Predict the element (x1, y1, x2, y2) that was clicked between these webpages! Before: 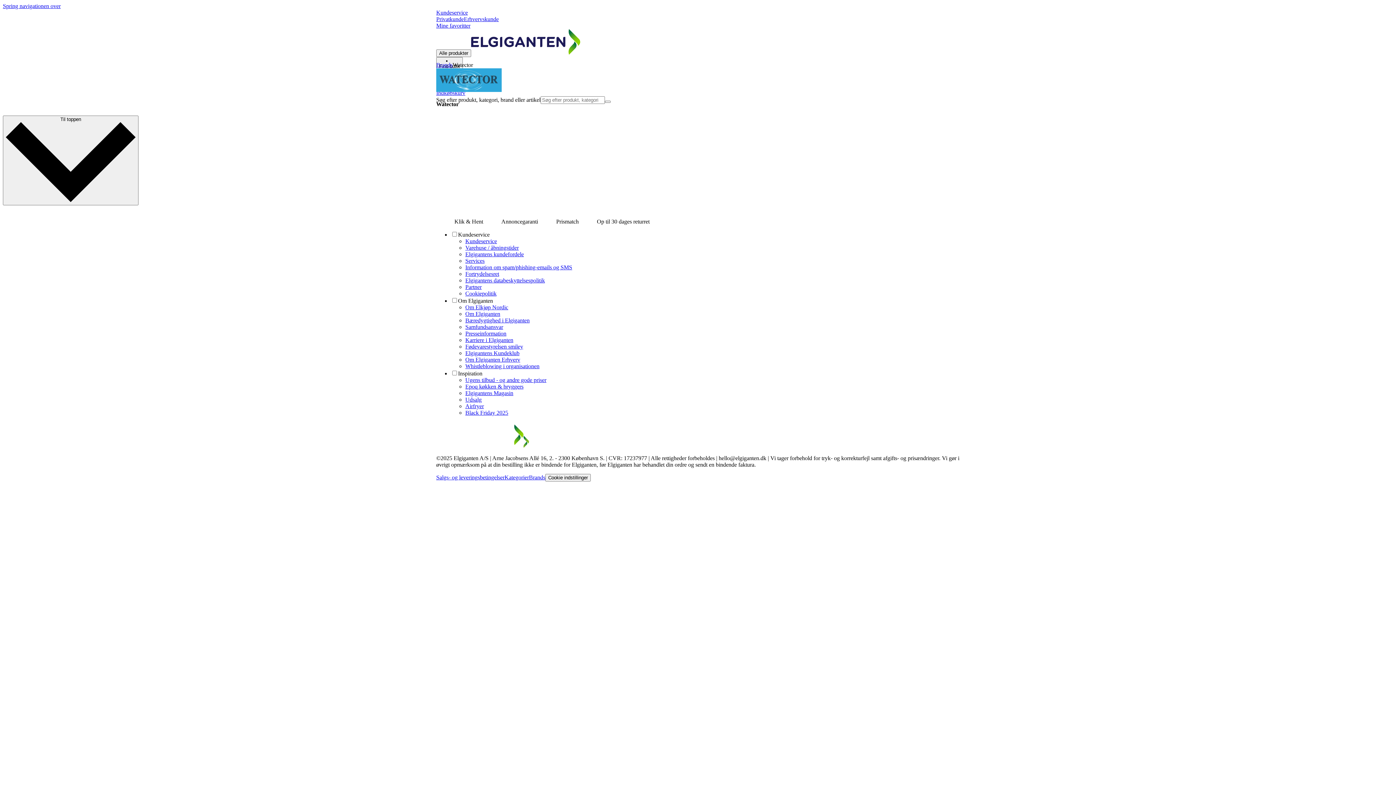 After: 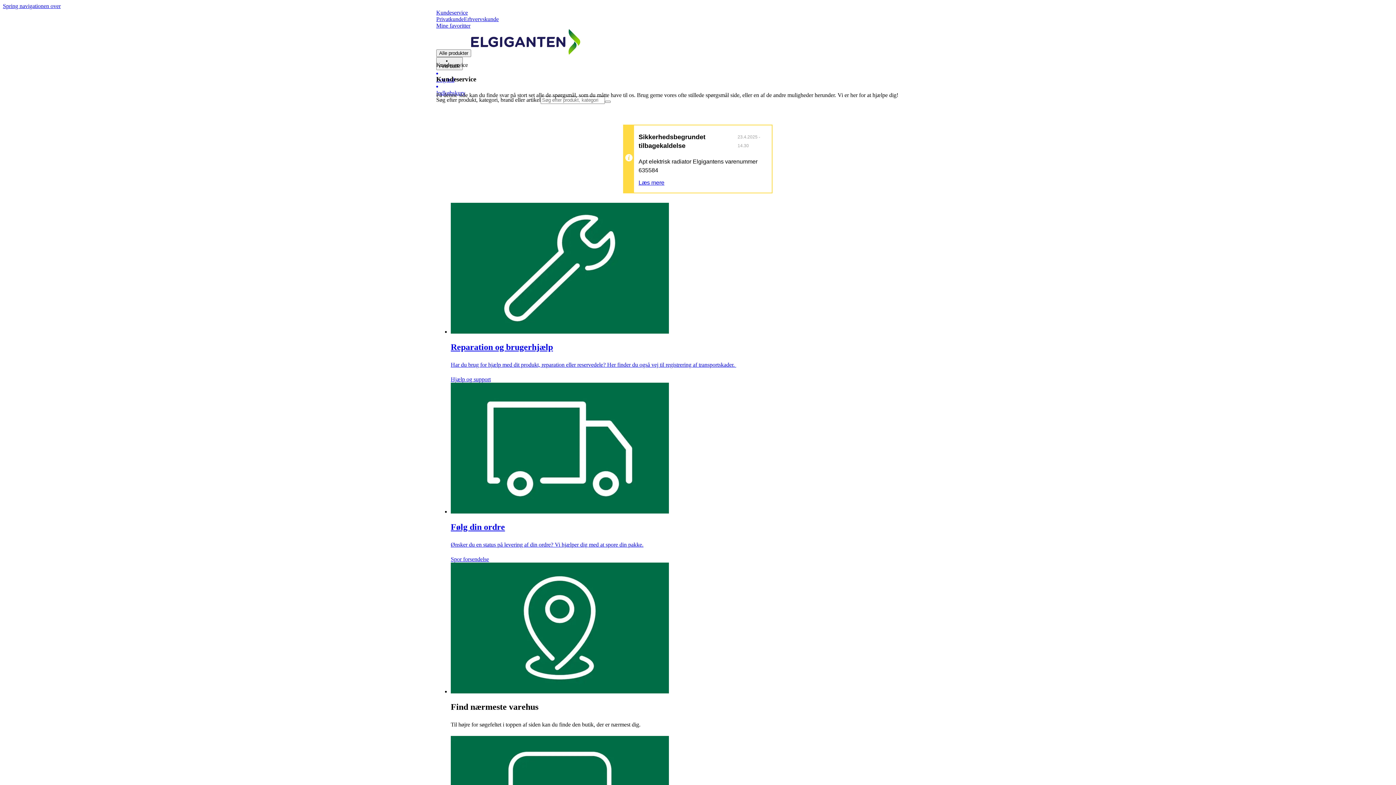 Action: bbox: (465, 238, 497, 244) label: Kundeservice